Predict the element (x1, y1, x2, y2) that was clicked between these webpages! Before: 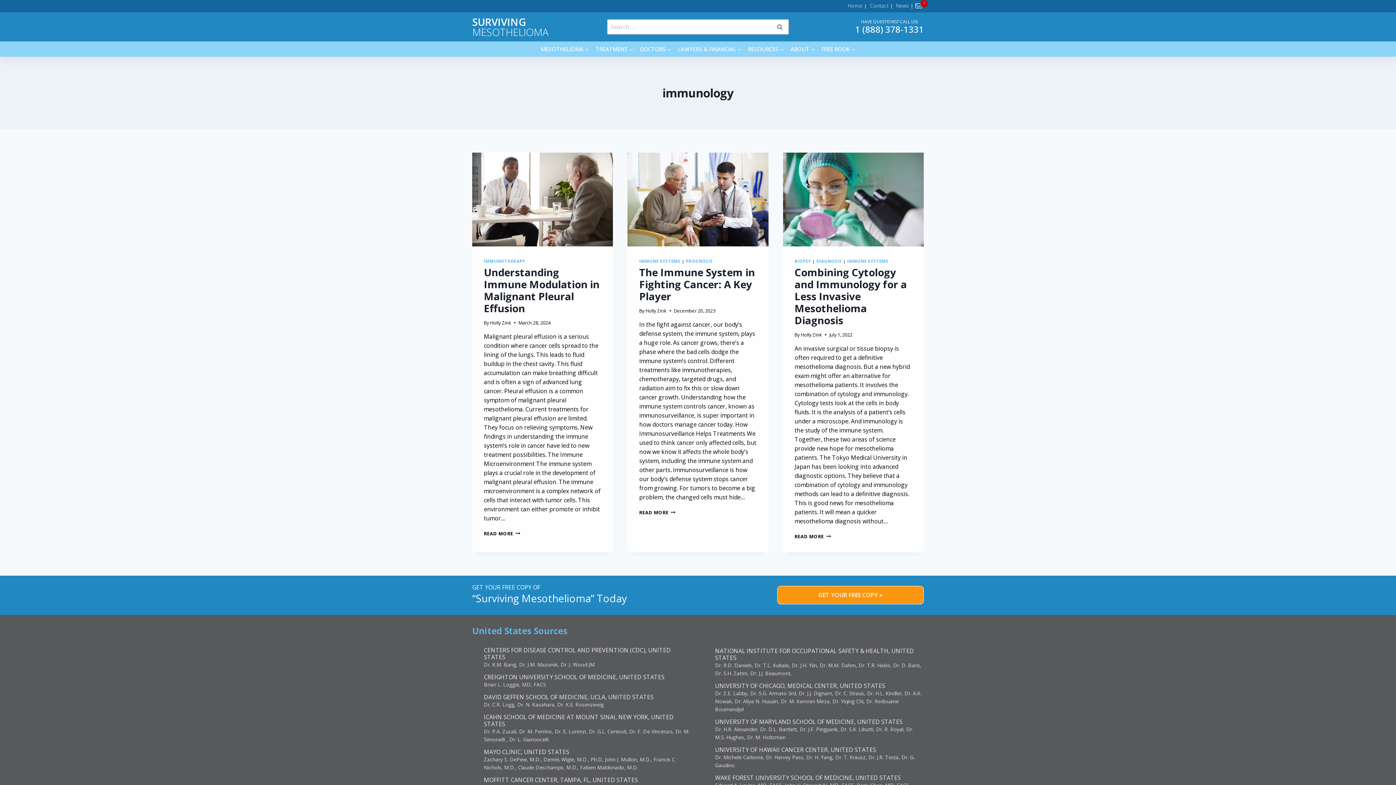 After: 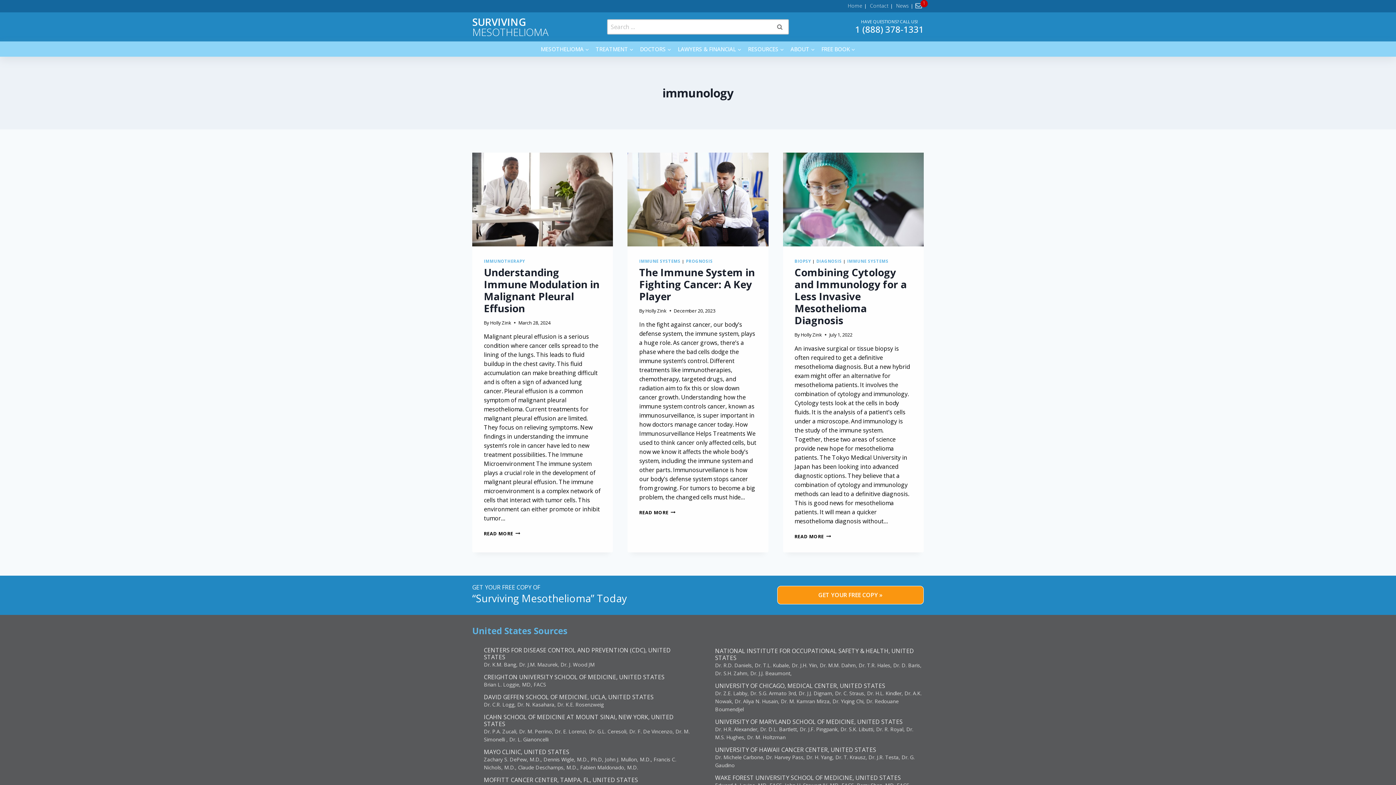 Action: label: Notifications bbox: (911, 0, 929, 11)